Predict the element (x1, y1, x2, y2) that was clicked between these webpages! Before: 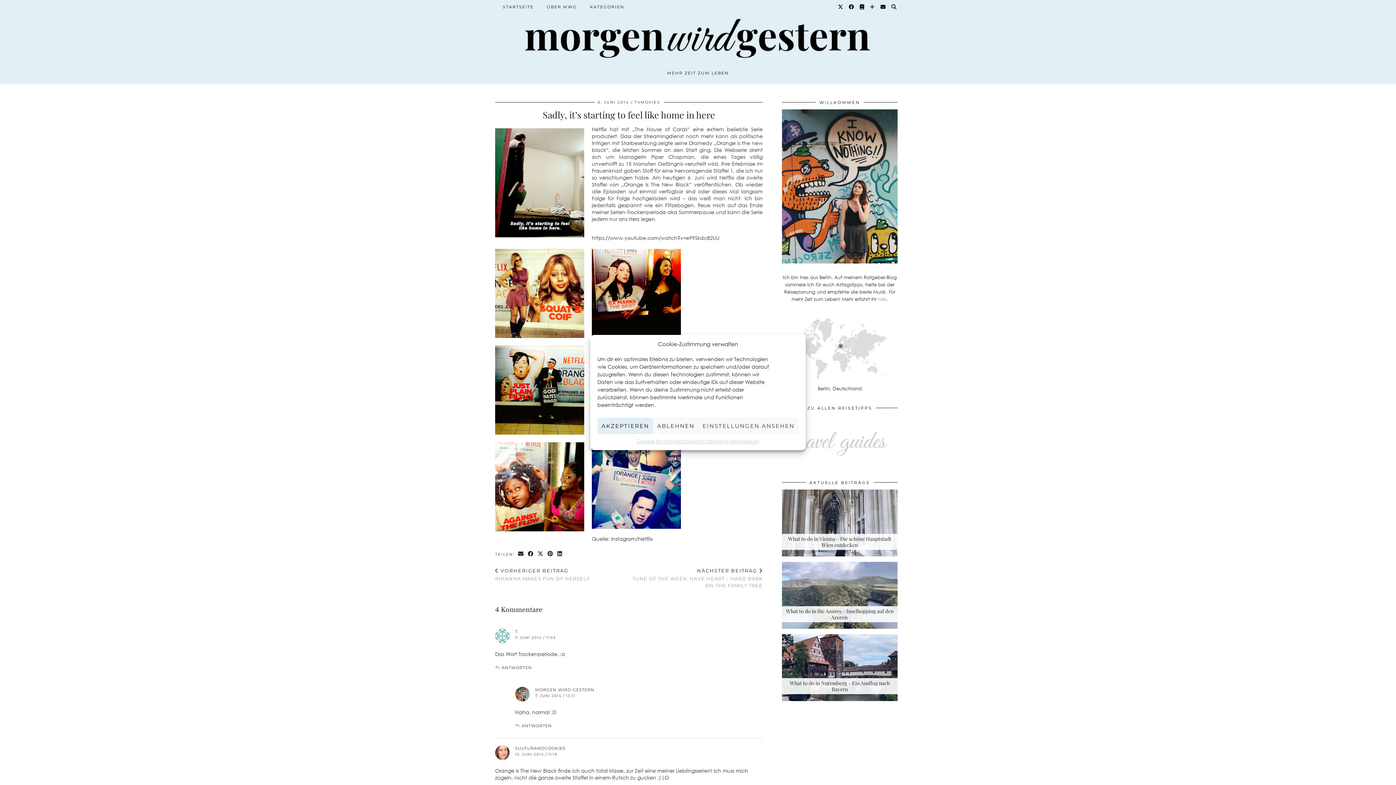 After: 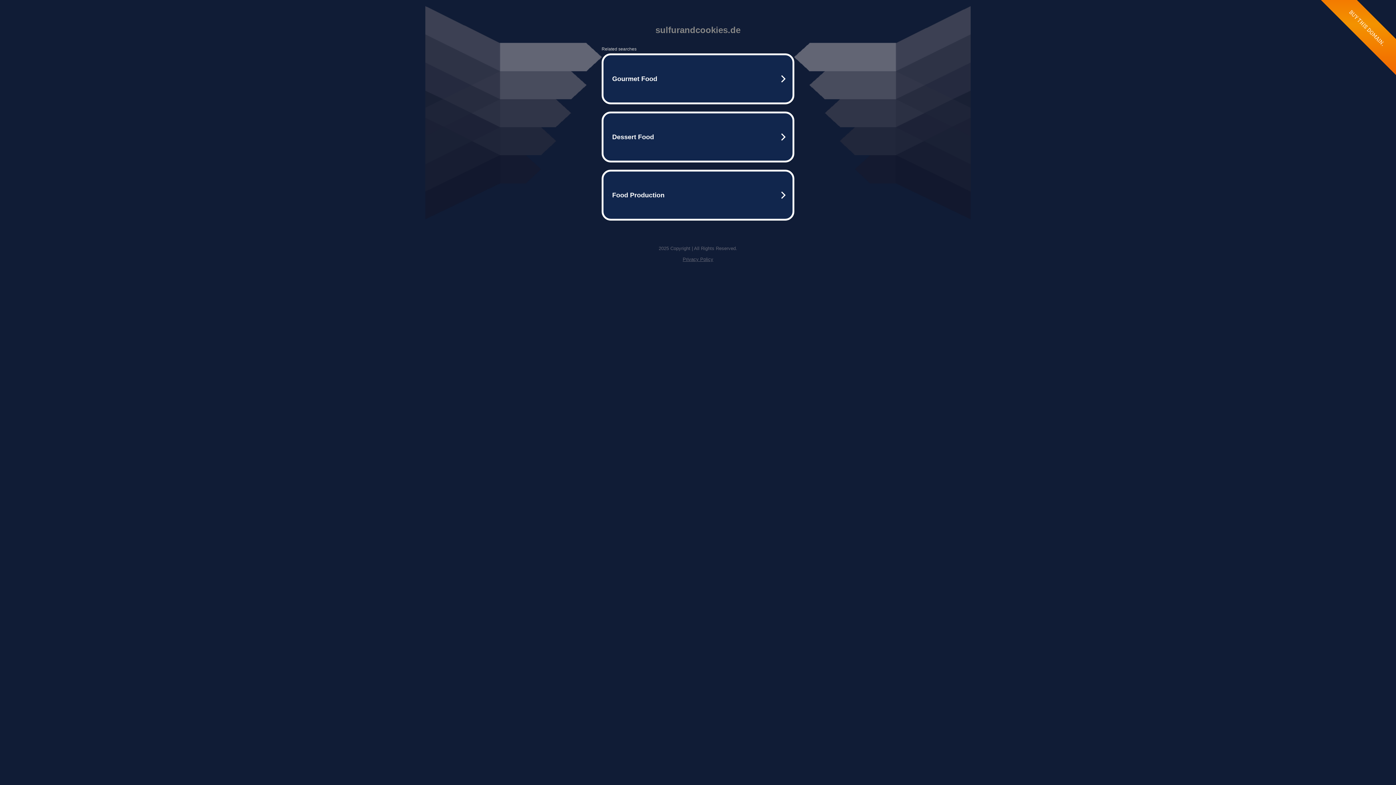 Action: bbox: (515, 746, 565, 751) label: SULFURANDCOOKIES